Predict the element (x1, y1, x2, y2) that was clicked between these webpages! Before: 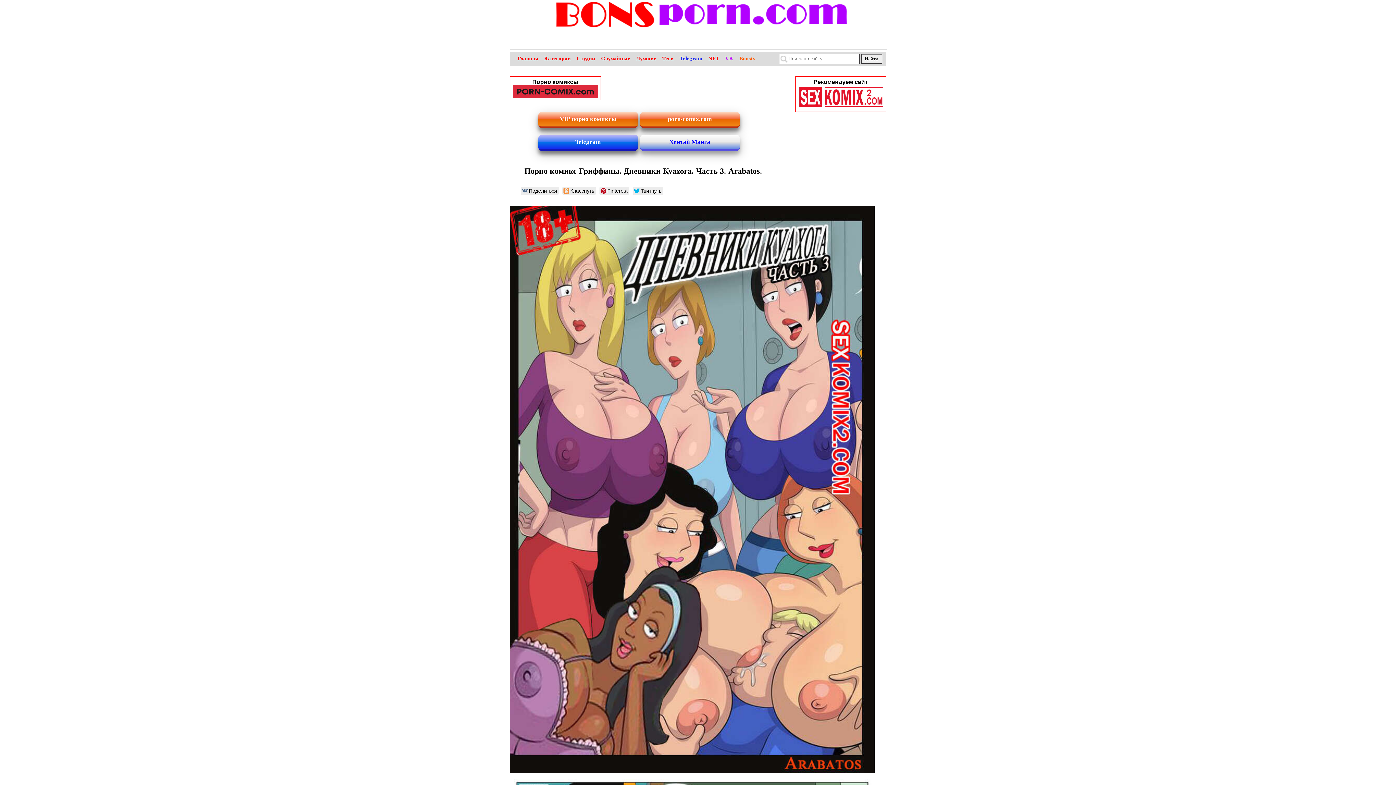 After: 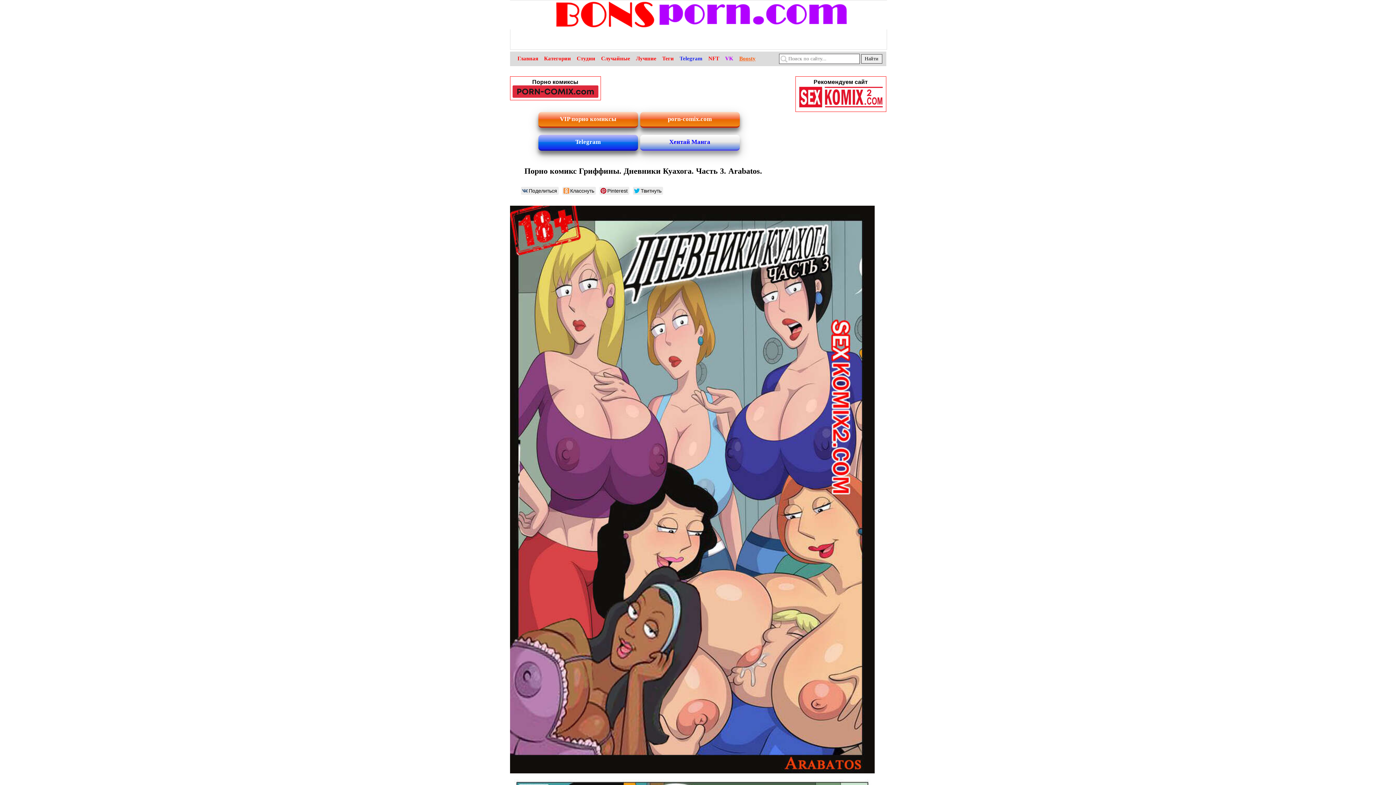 Action: bbox: (739, 55, 755, 61) label: Boosty